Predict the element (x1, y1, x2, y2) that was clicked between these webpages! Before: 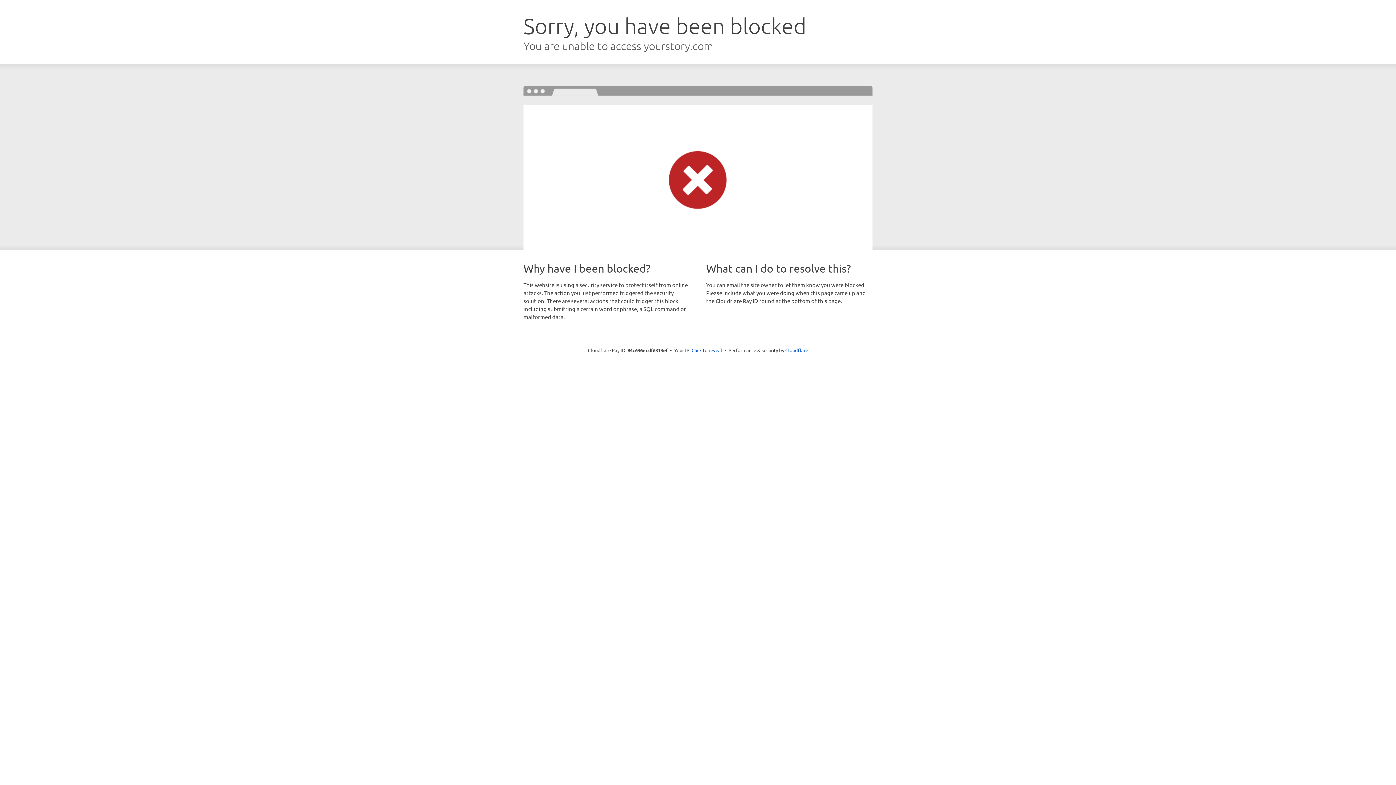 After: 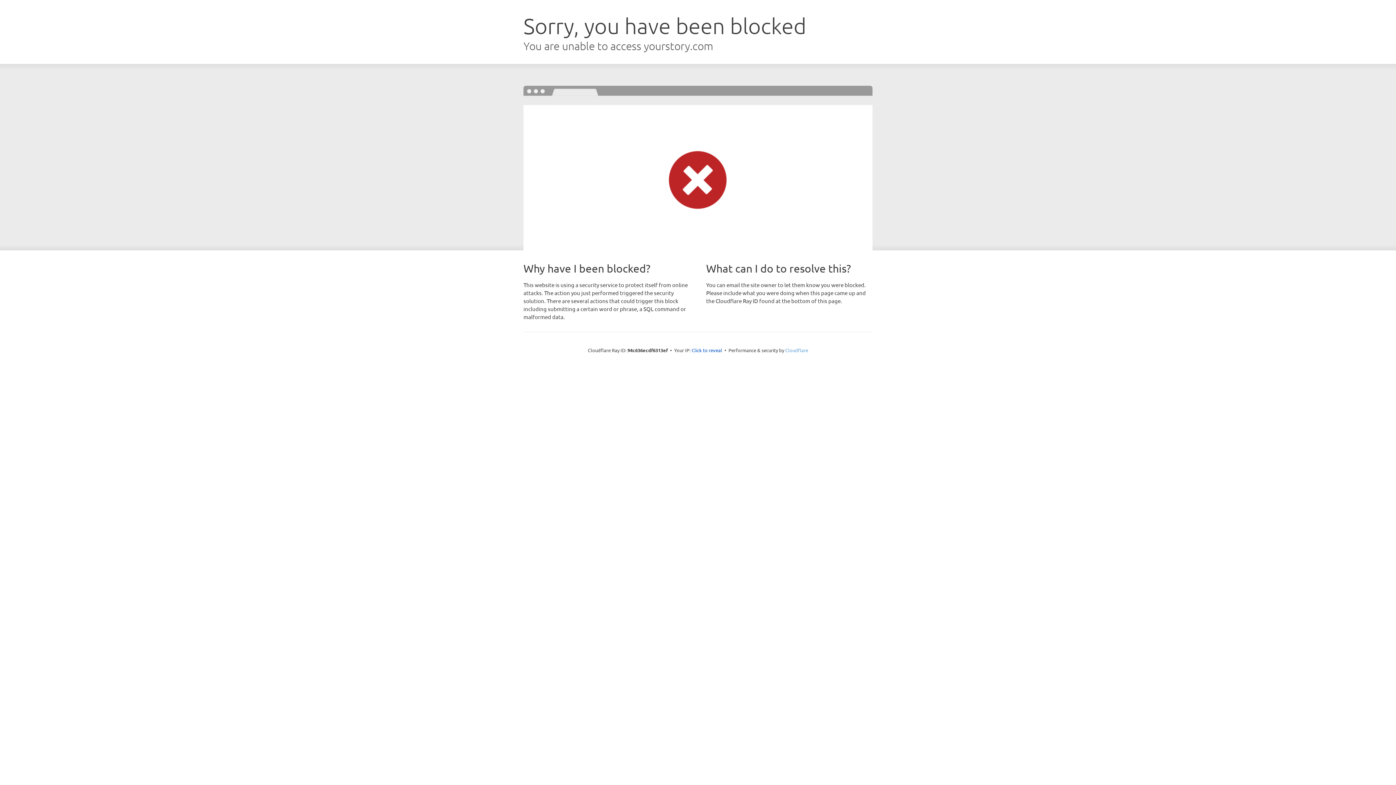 Action: label: Cloudflare bbox: (785, 347, 808, 353)